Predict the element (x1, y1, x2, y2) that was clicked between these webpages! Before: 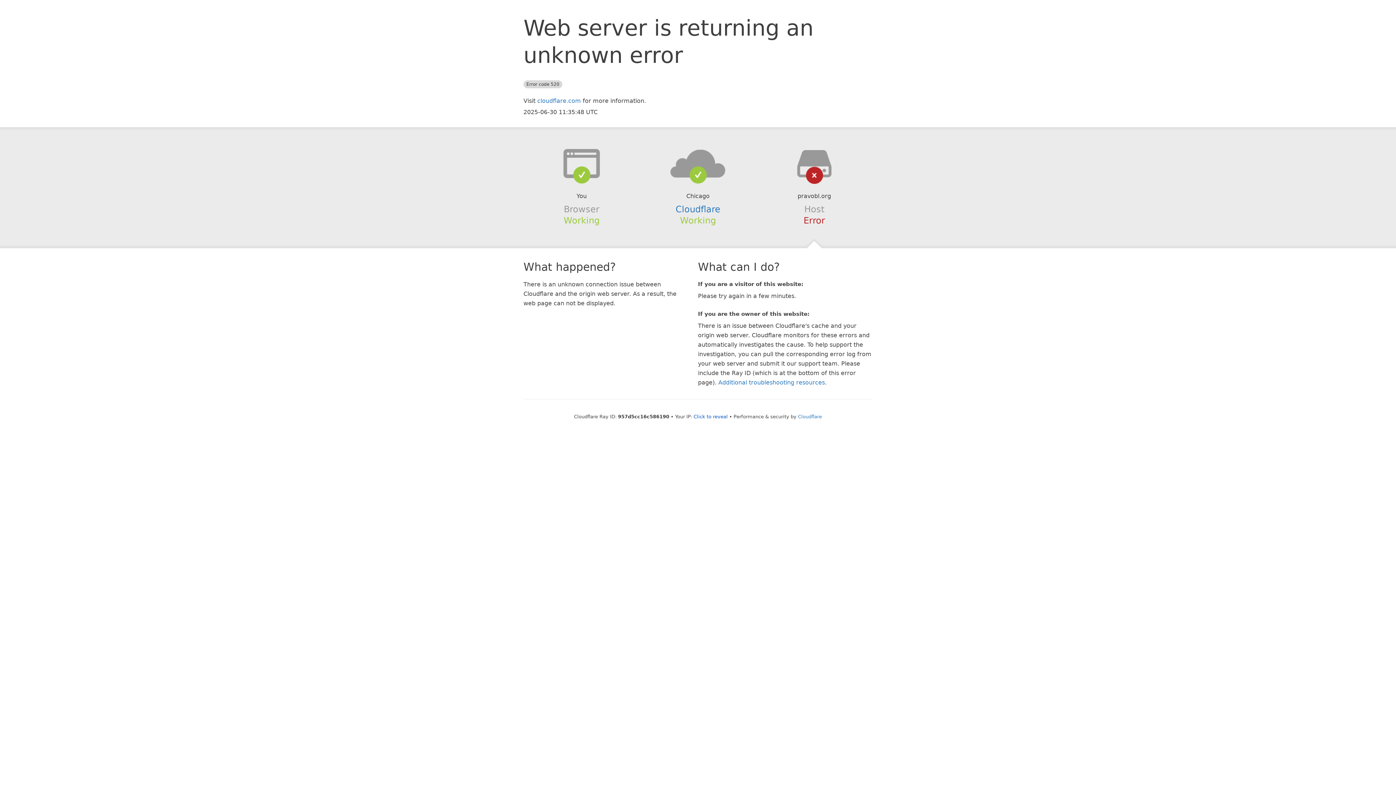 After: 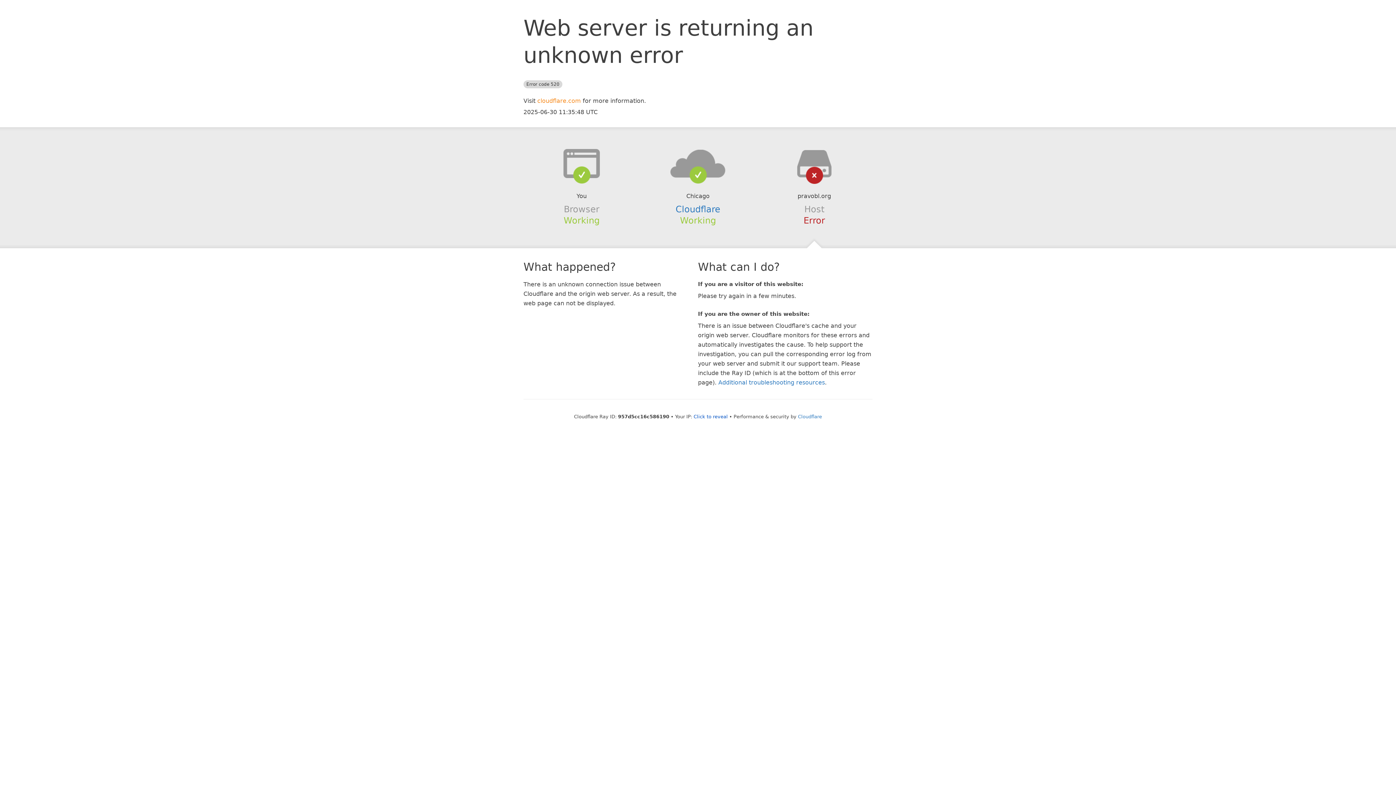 Action: bbox: (537, 97, 581, 104) label: cloudflare.com